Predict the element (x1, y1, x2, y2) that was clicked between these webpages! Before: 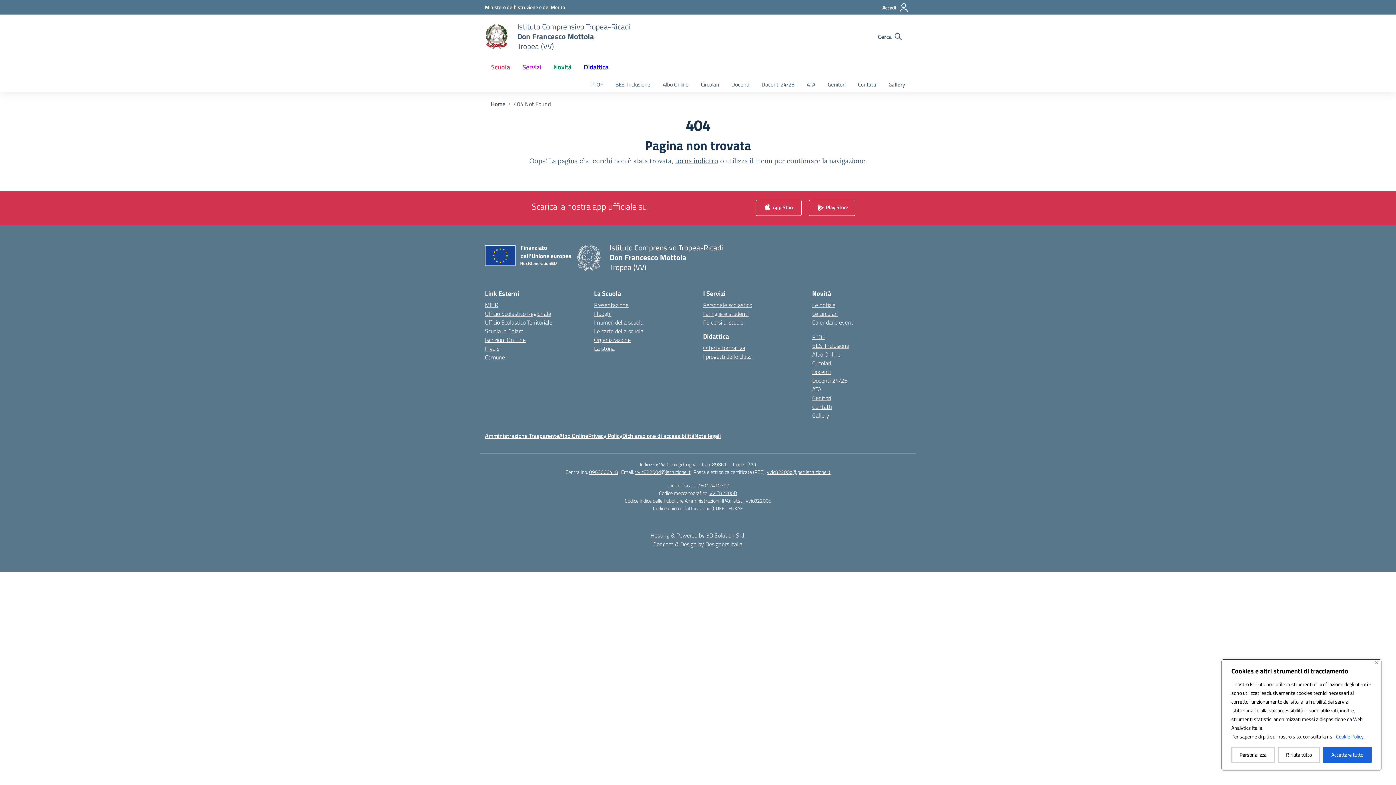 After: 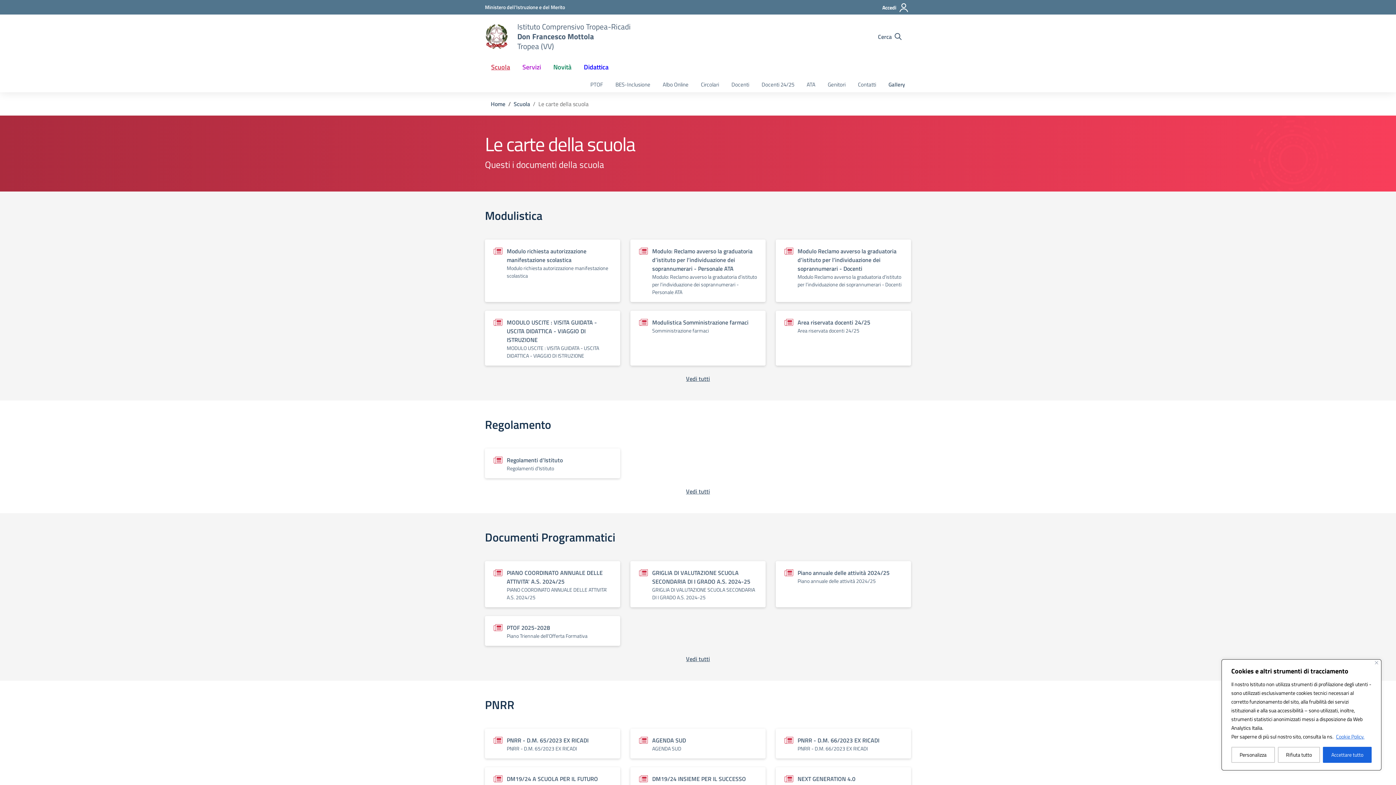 Action: bbox: (594, 326, 643, 335) label: Le carte della scuola